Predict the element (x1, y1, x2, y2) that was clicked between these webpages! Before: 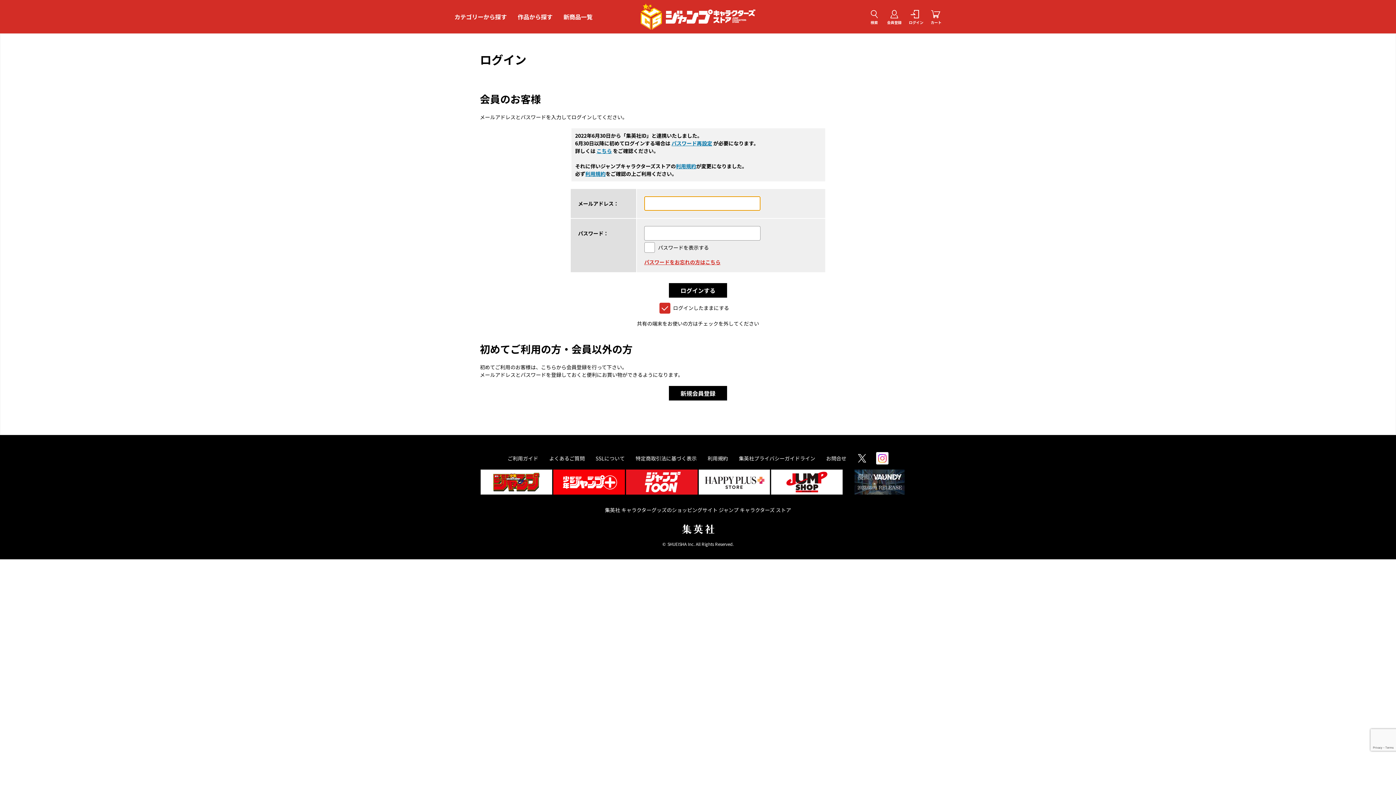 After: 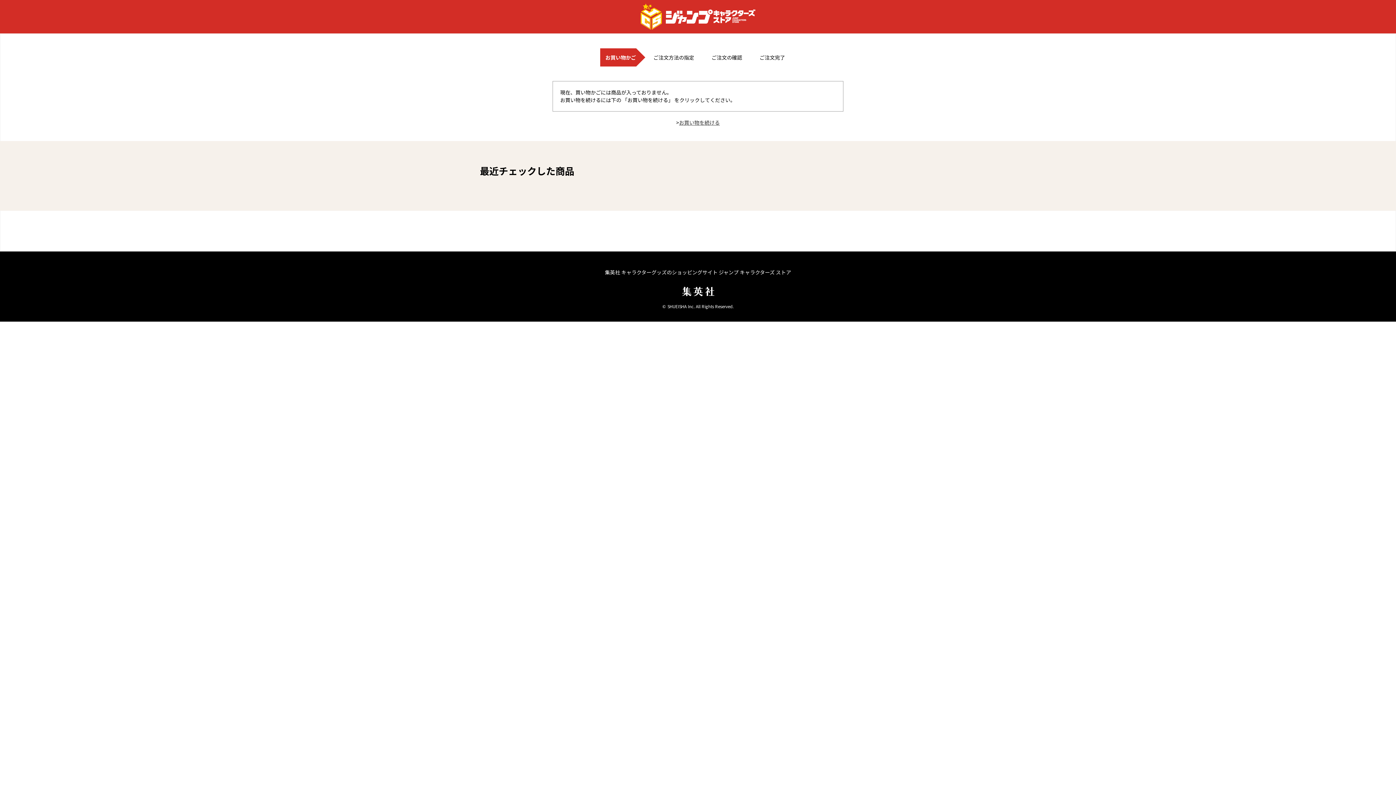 Action: bbox: (930, 8, 941, 24) label: カート